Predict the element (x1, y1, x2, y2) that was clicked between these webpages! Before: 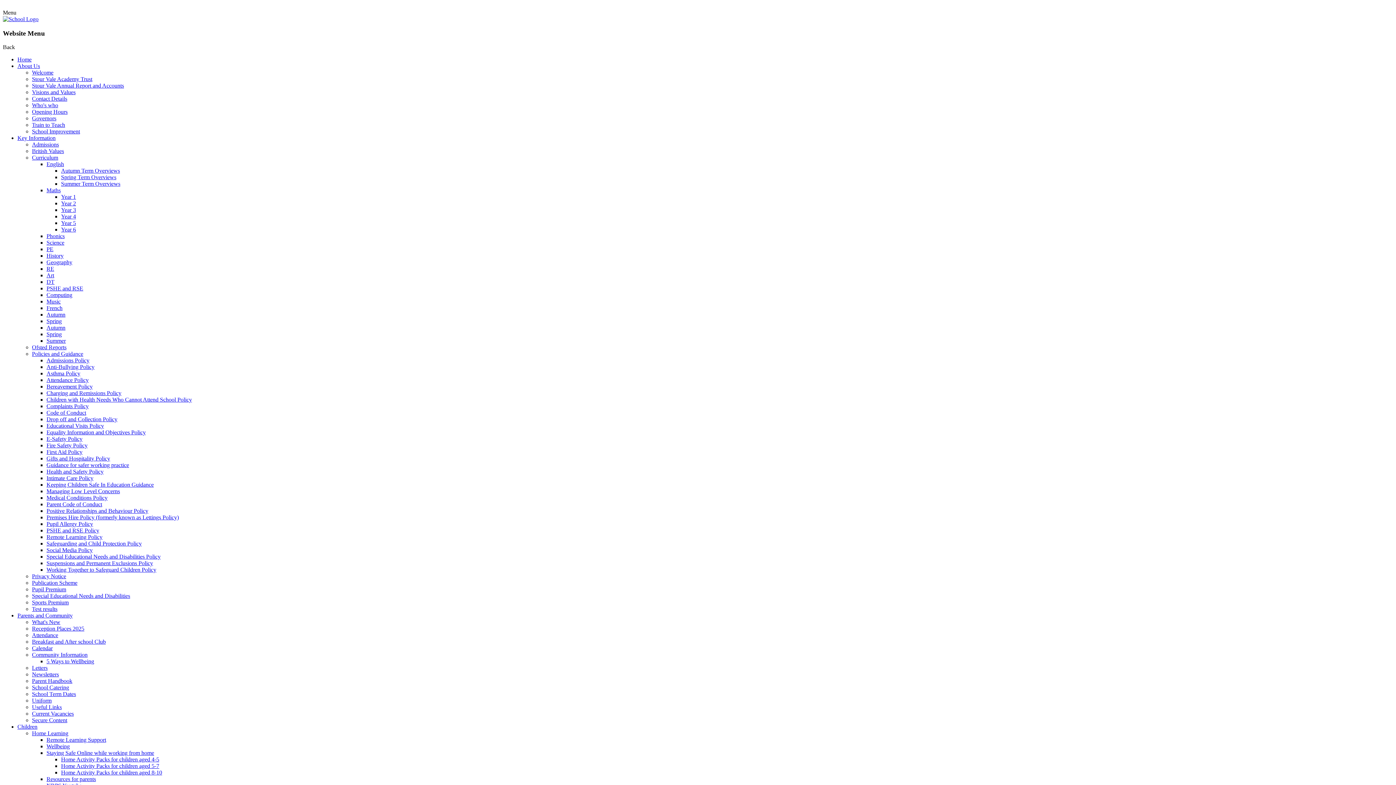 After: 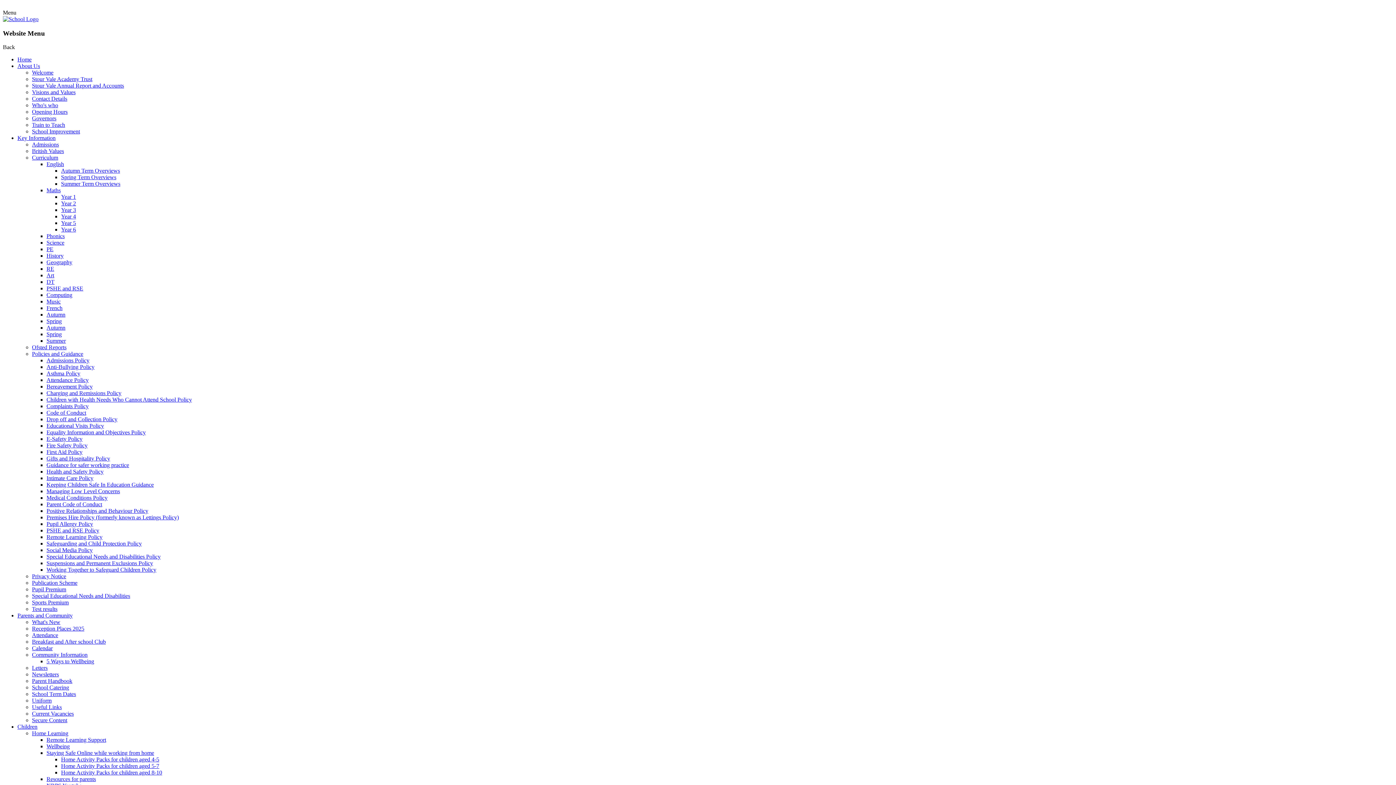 Action: bbox: (46, 265, 54, 272) label: RE